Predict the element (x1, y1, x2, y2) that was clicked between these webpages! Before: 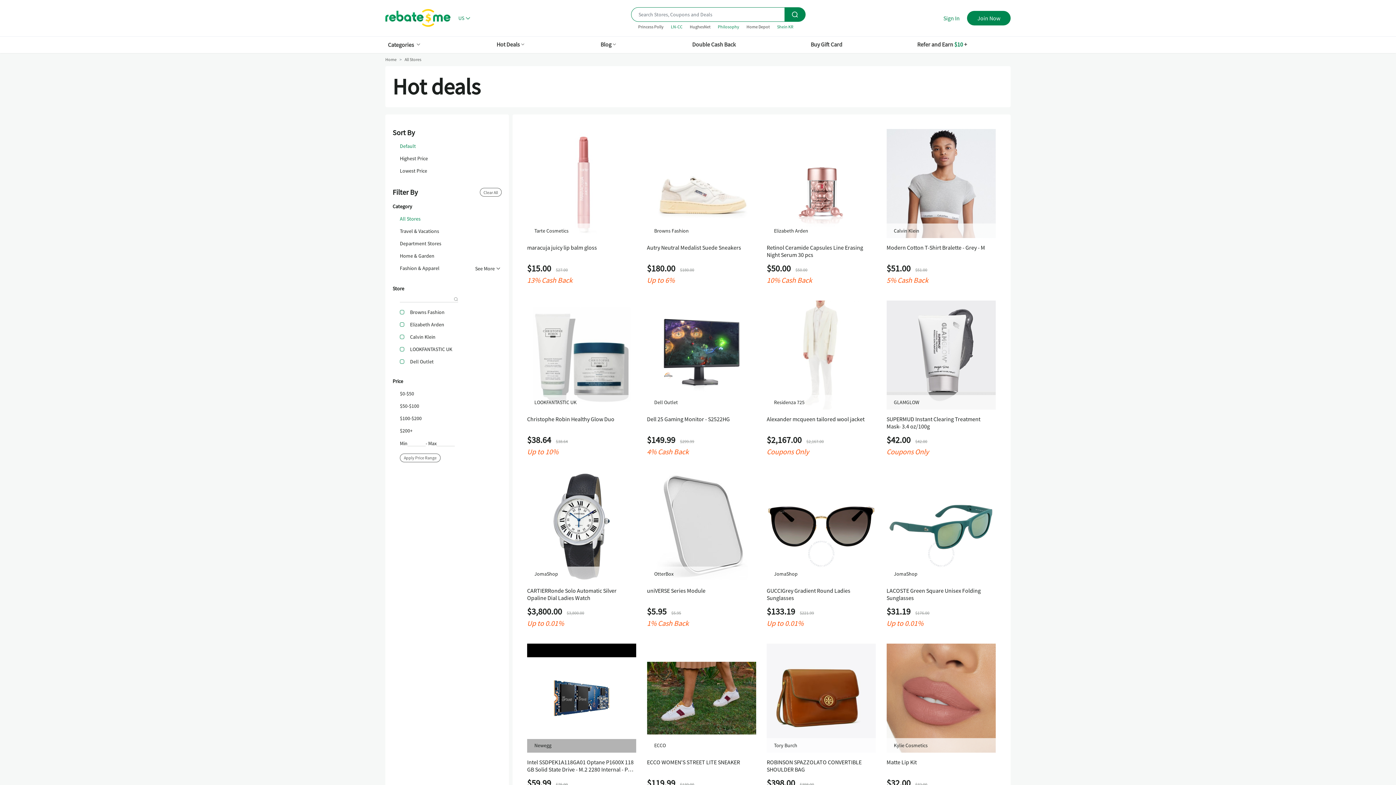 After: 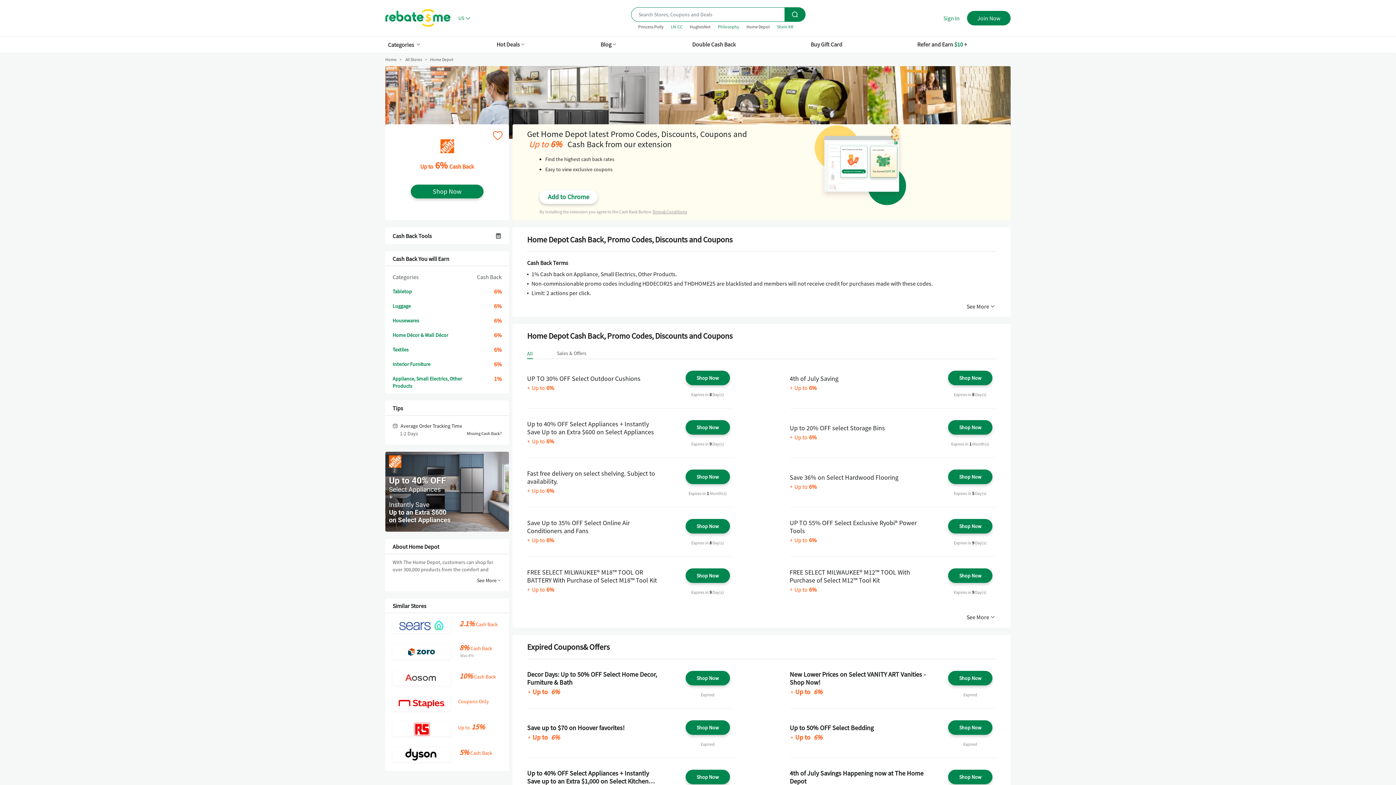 Action: bbox: (746, 24, 770, 29) label: Home Depot